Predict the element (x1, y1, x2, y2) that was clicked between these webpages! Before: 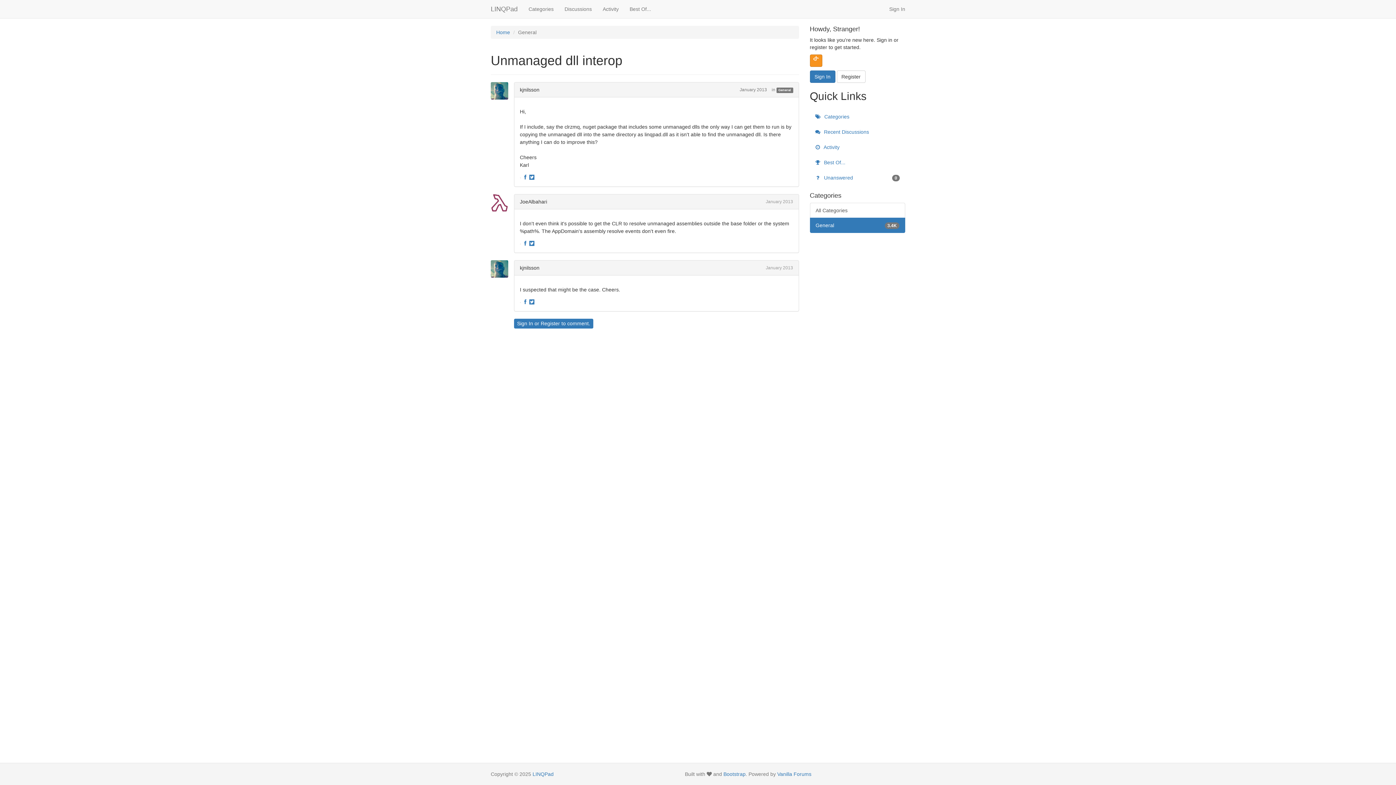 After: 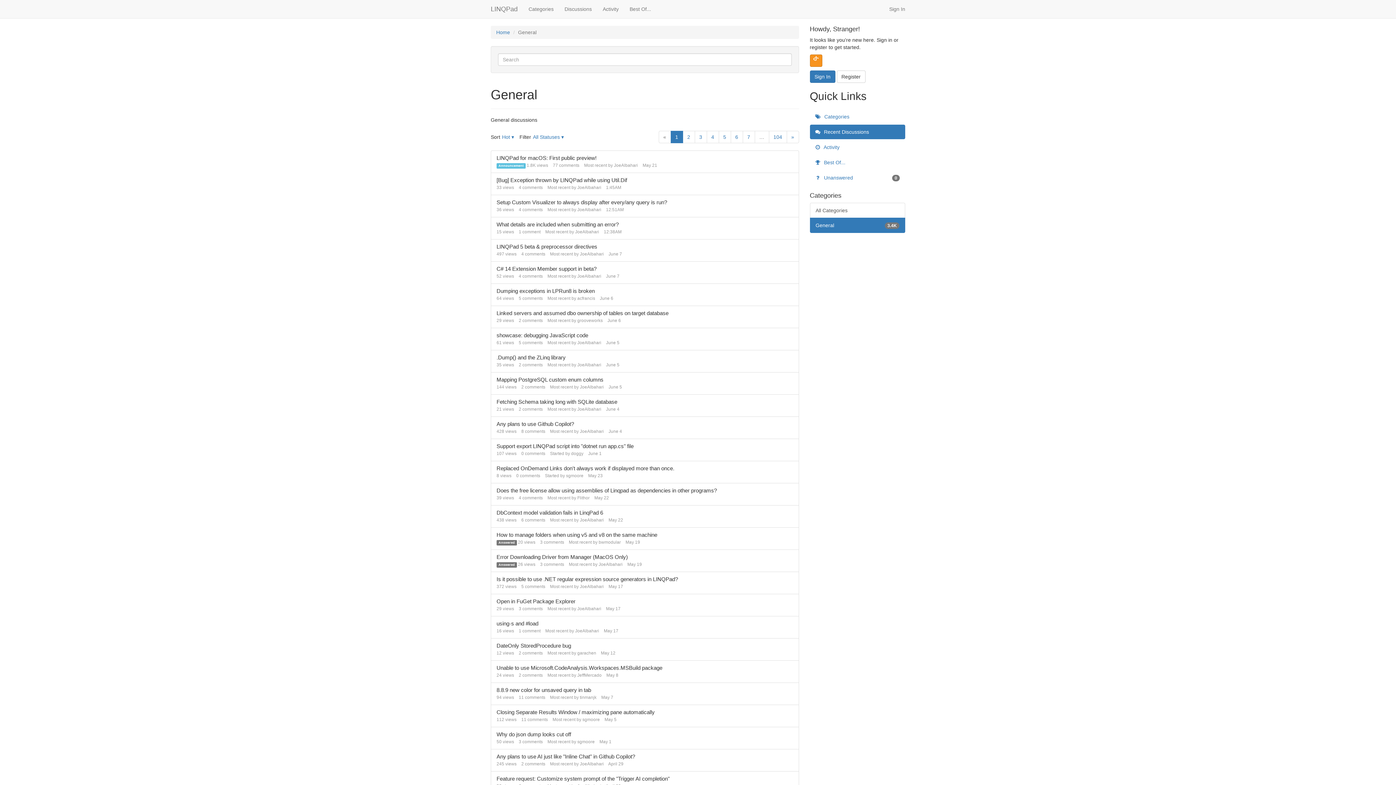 Action: label: 3.4K
General bbox: (810, 217, 905, 233)